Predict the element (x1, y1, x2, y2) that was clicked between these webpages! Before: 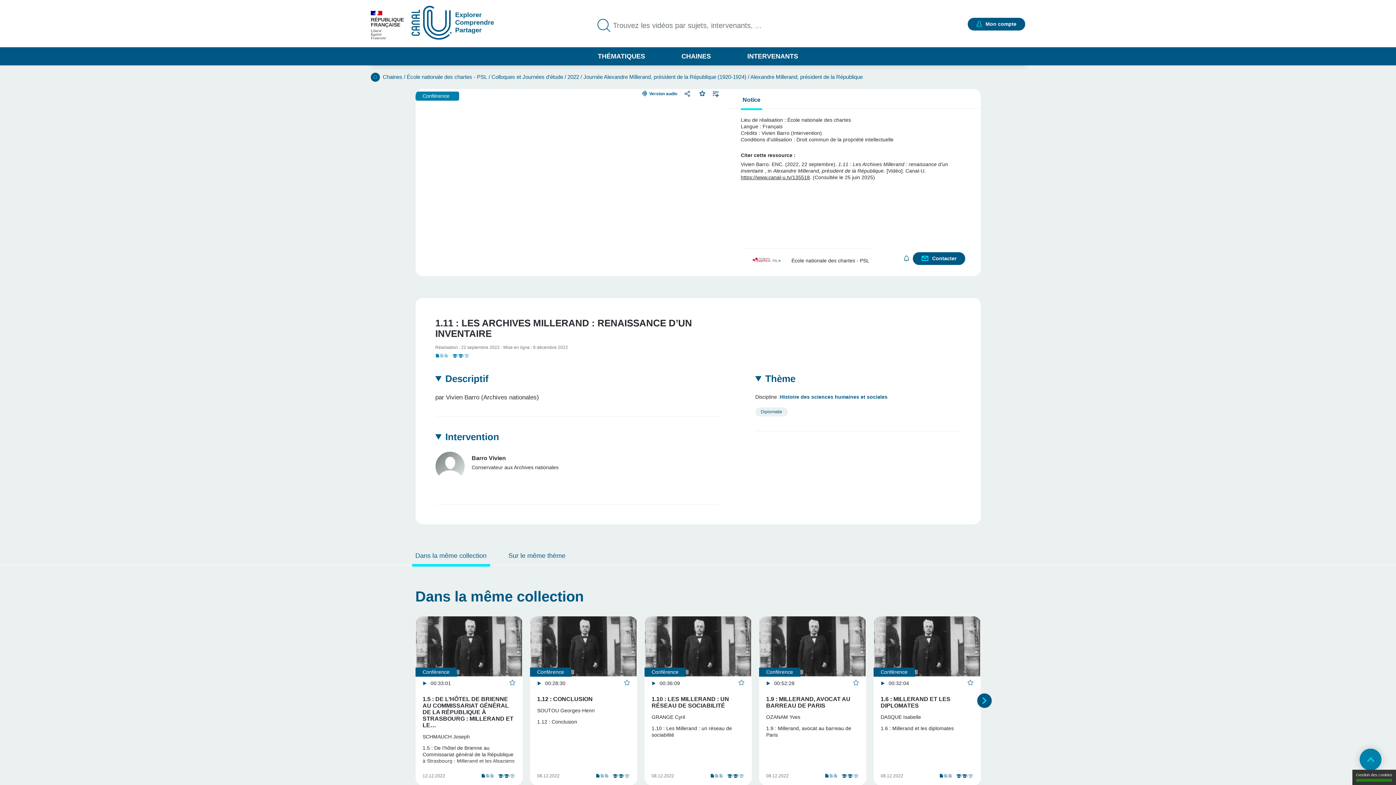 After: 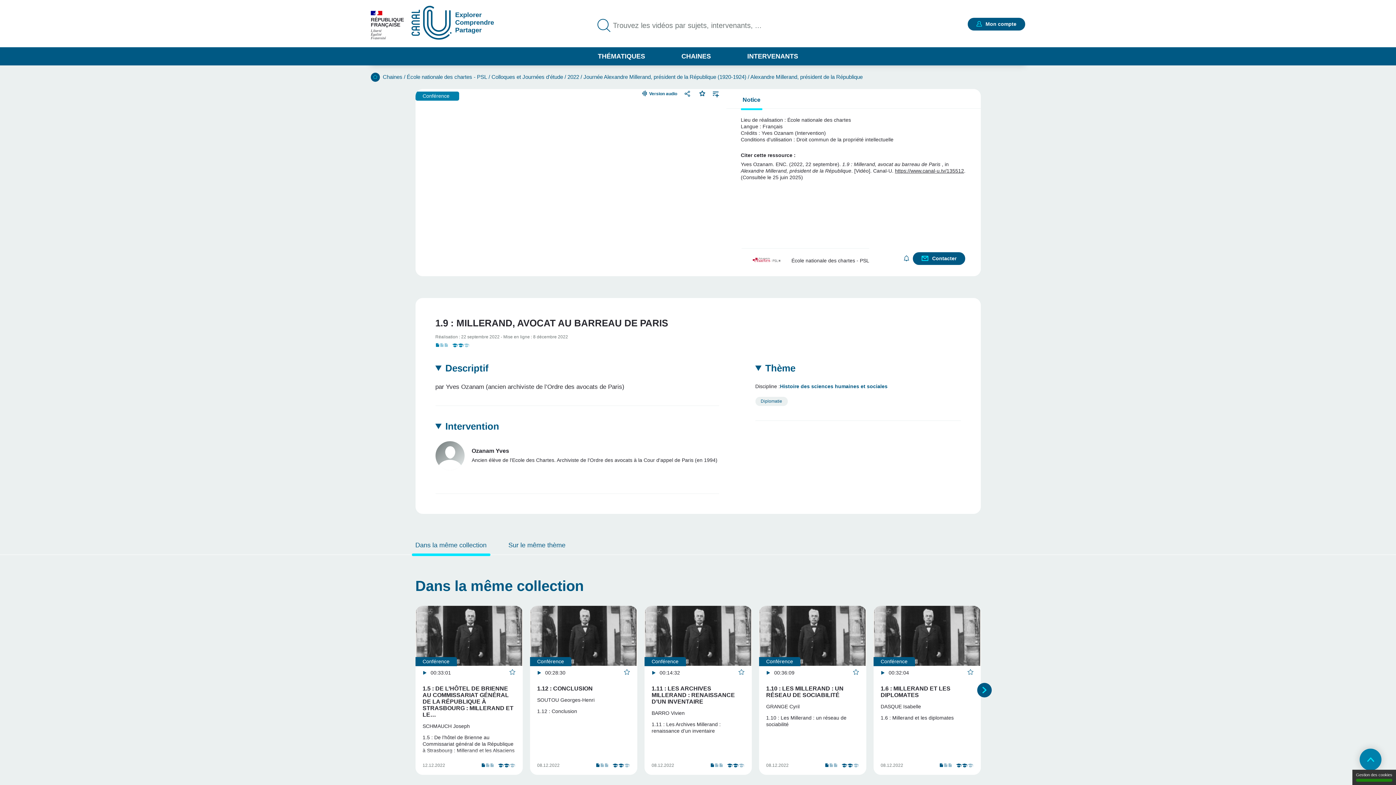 Action: label: 1.9 : MILLERAND, AVOCAT AU BARREAU DE PARIS bbox: (766, 696, 859, 709)